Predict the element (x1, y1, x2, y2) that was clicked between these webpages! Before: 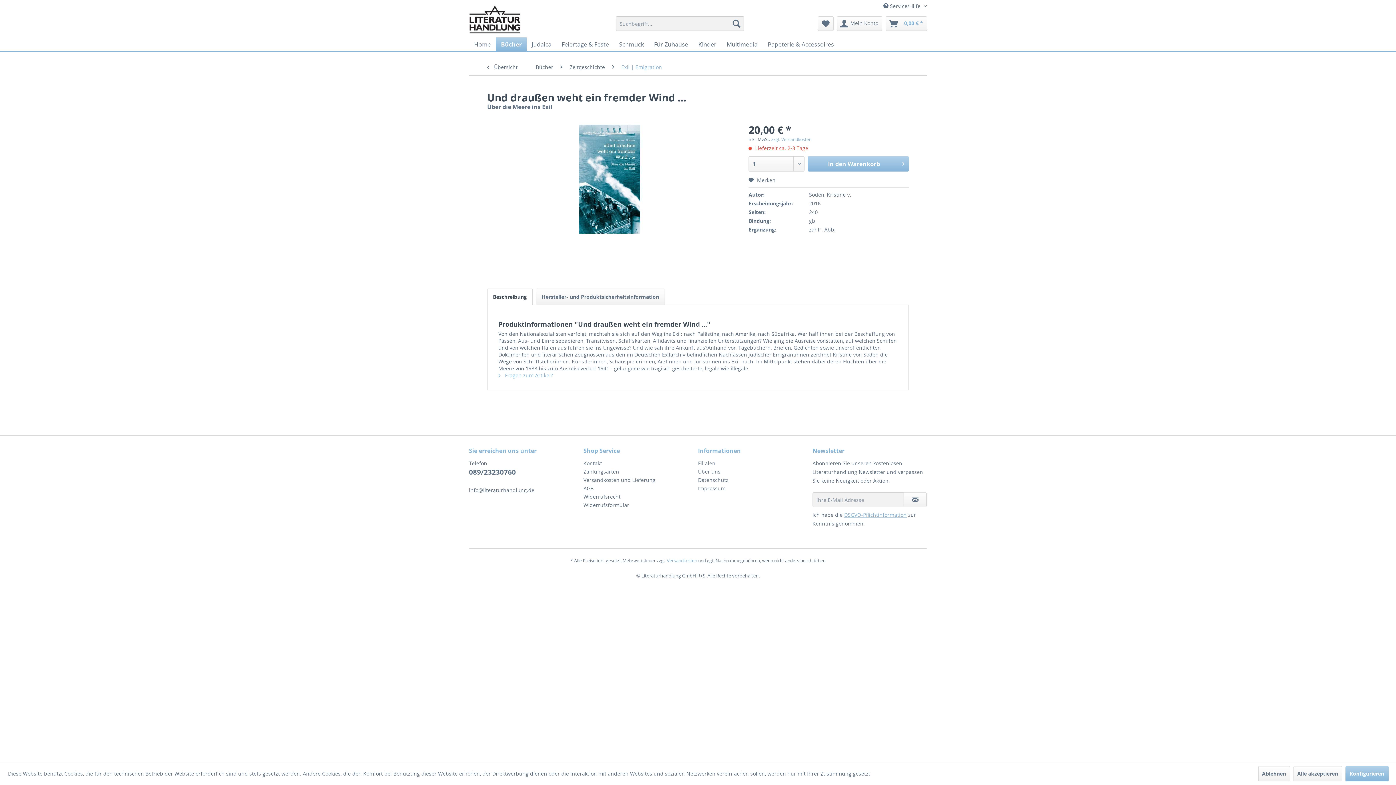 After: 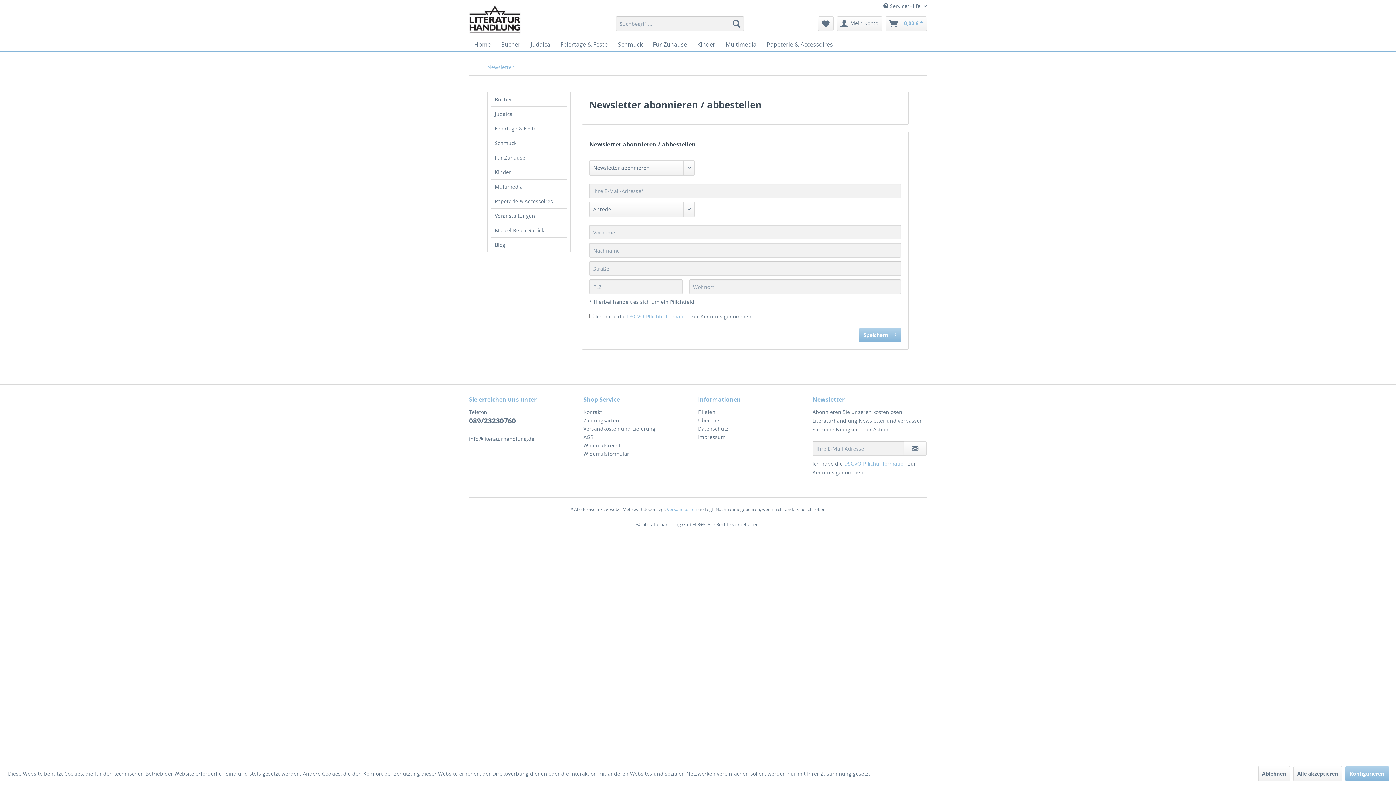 Action: bbox: (904, 492, 926, 507) label: Newsletter abonnieren